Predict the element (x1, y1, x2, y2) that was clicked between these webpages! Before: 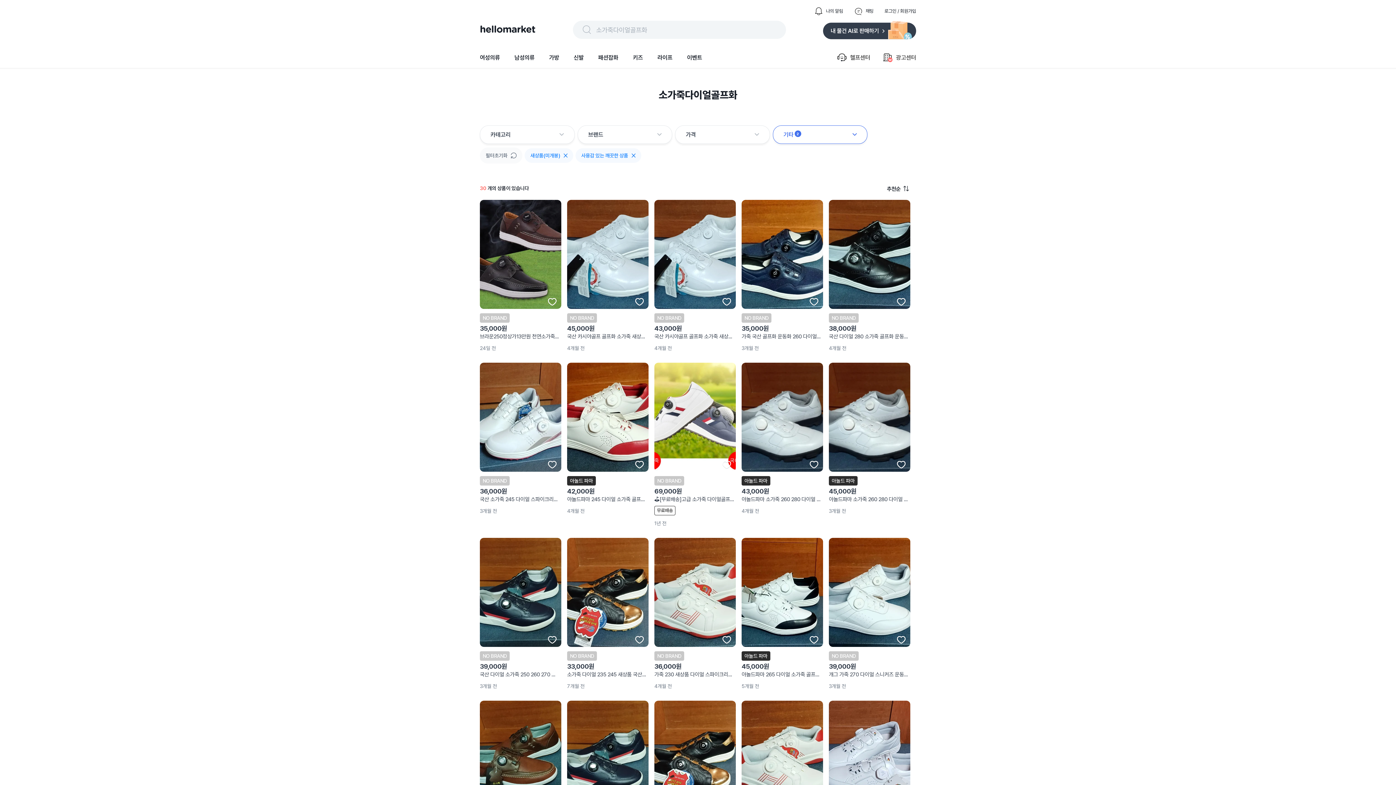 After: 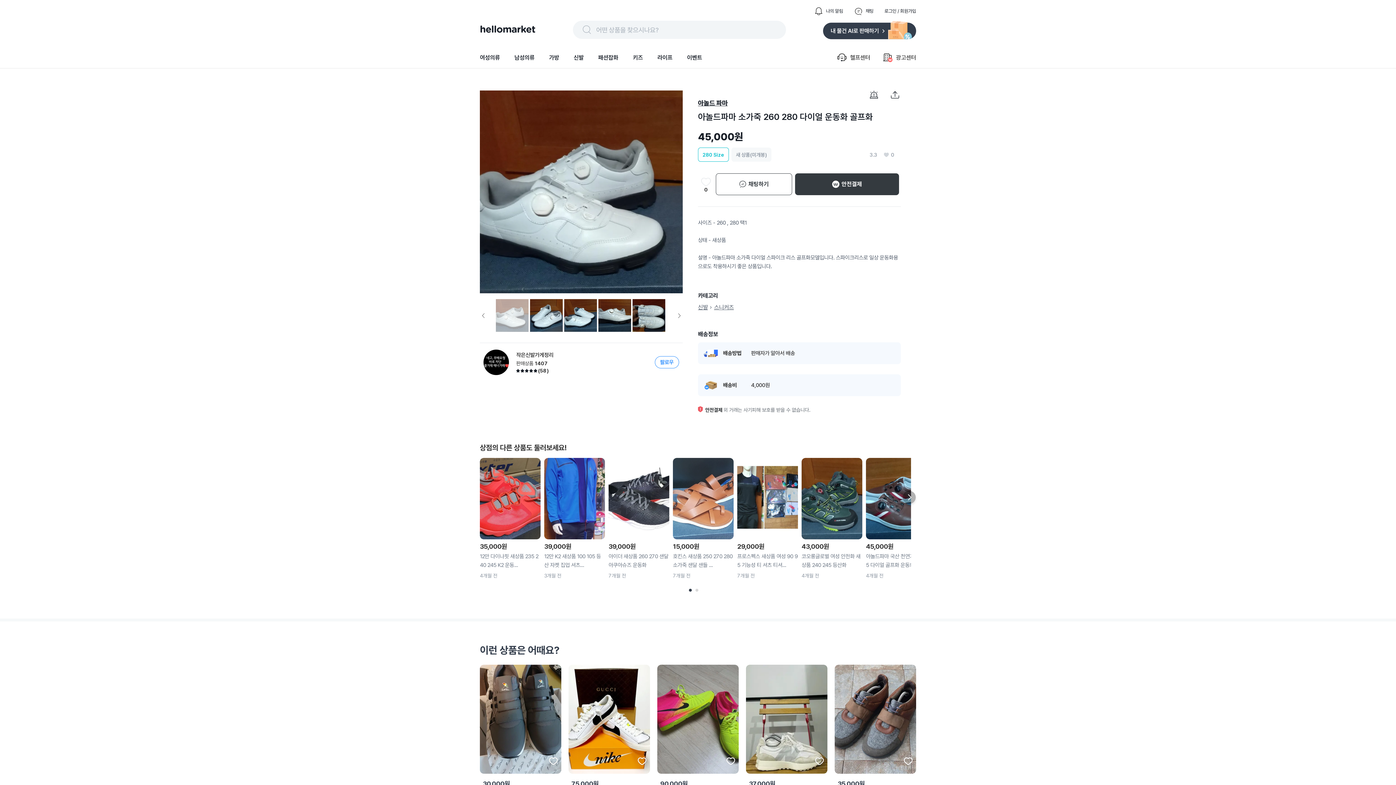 Action: bbox: (829, 362, 909, 472)